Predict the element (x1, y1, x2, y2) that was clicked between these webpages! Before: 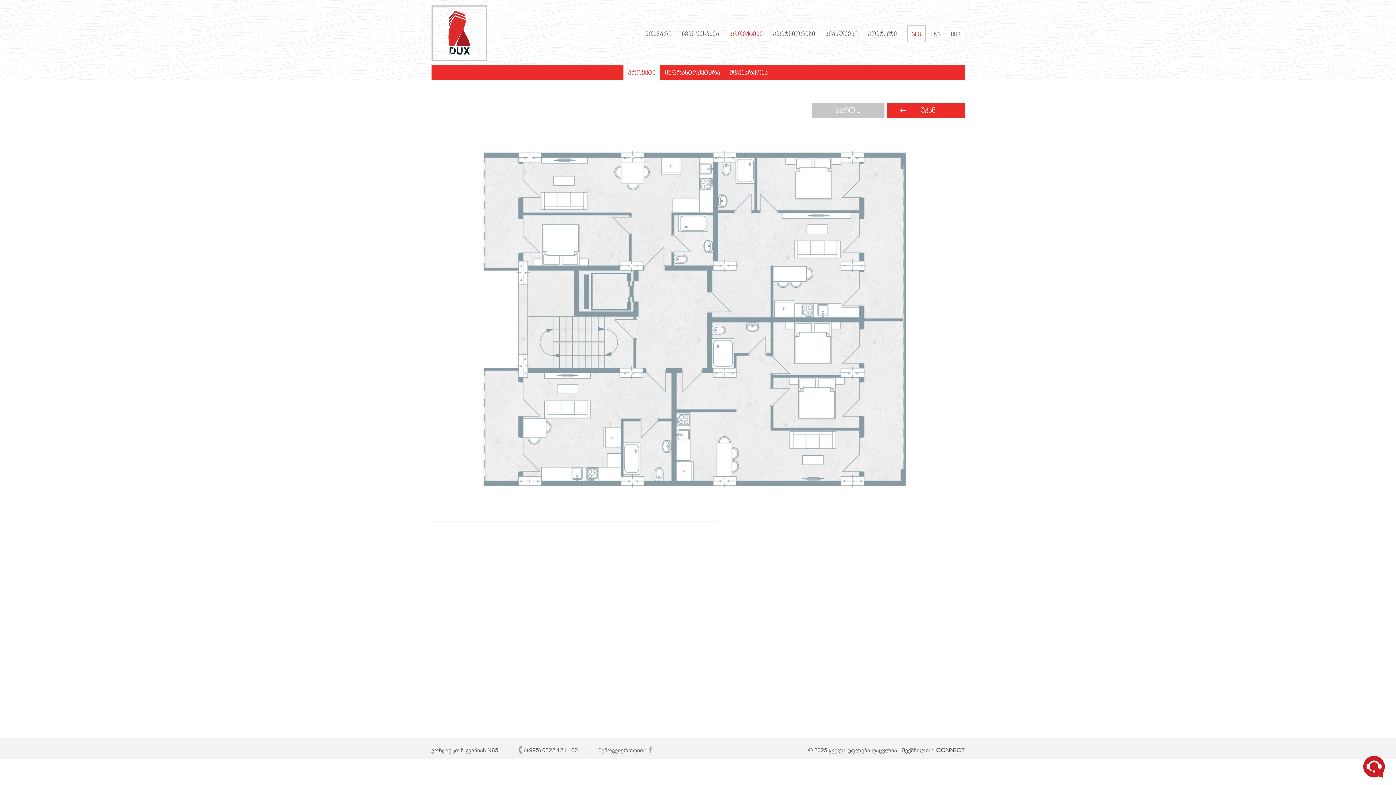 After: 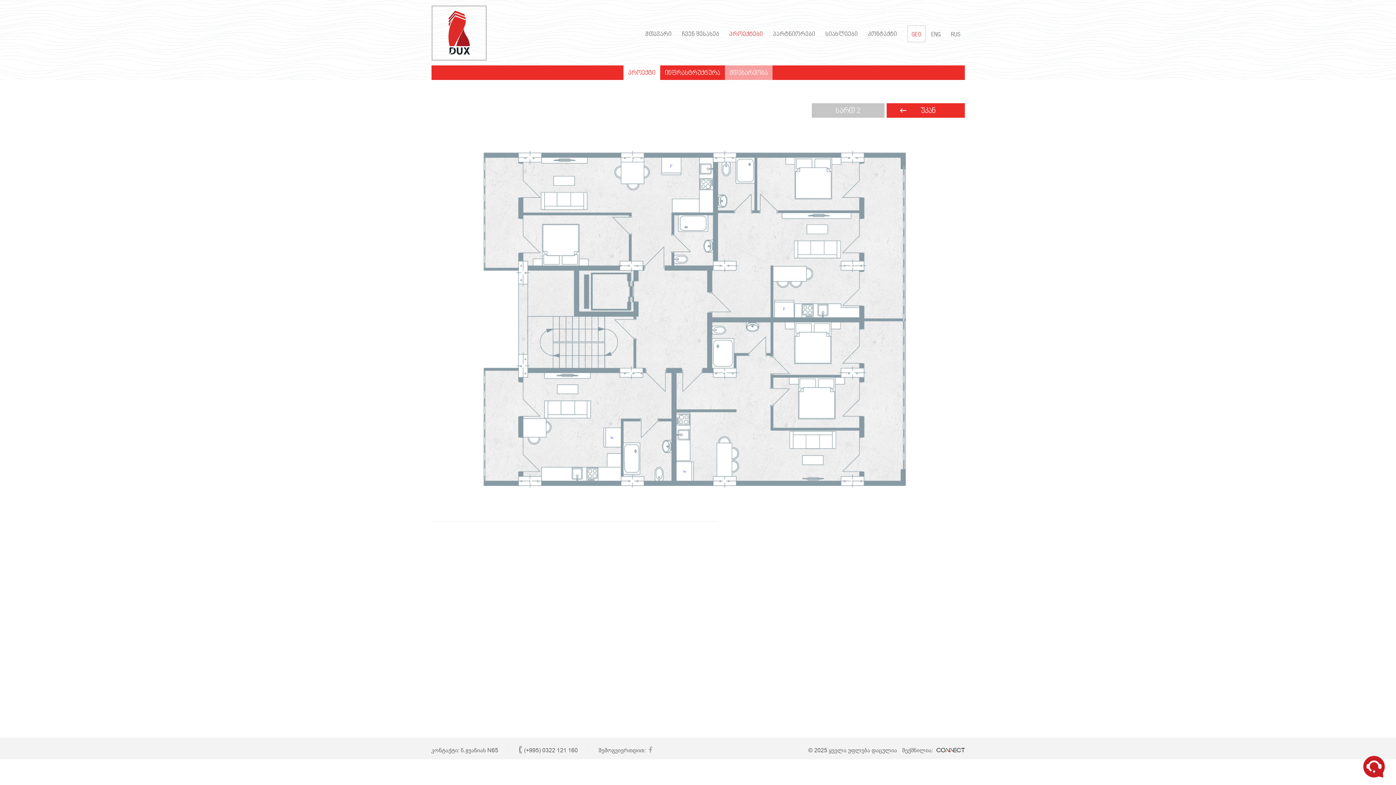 Action: bbox: (725, 65, 772, 80) label: მდებარეობა